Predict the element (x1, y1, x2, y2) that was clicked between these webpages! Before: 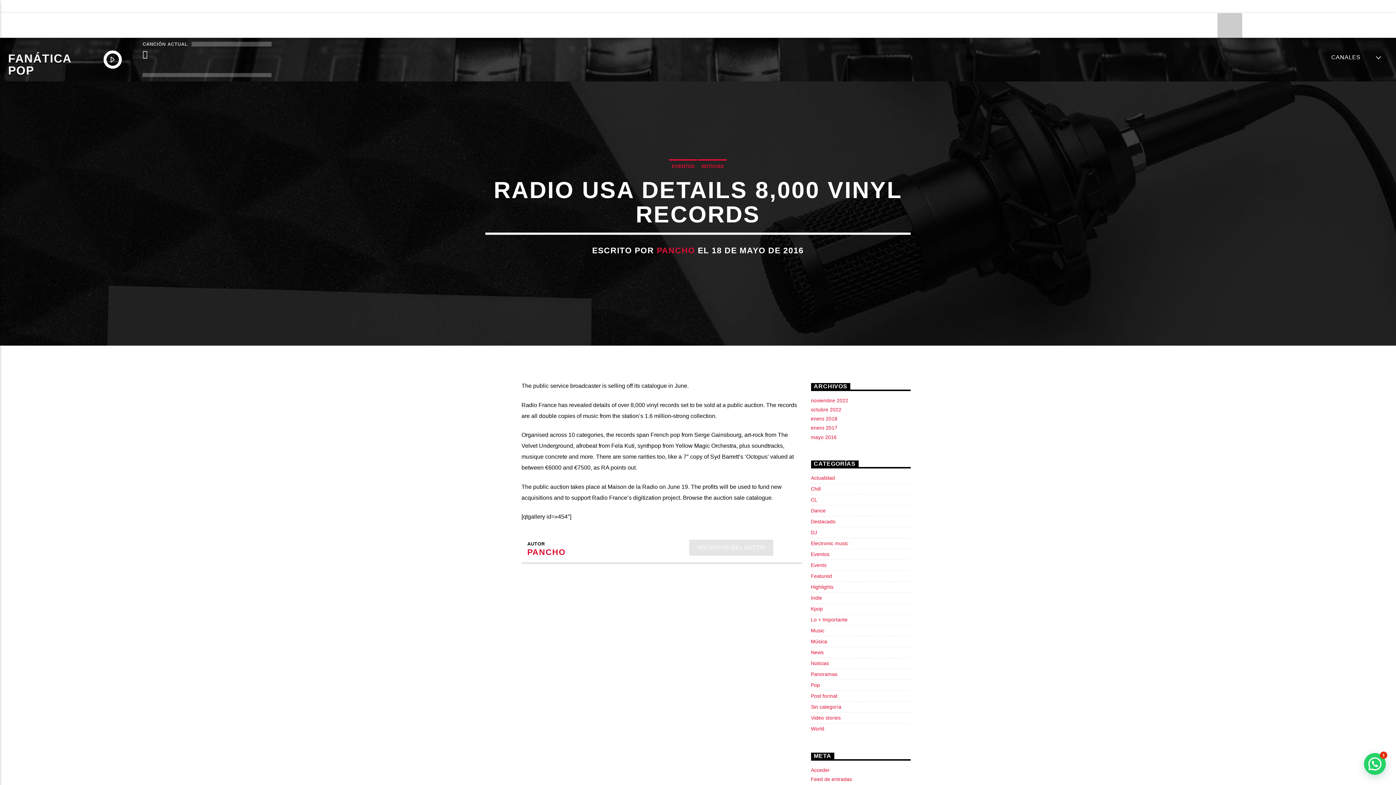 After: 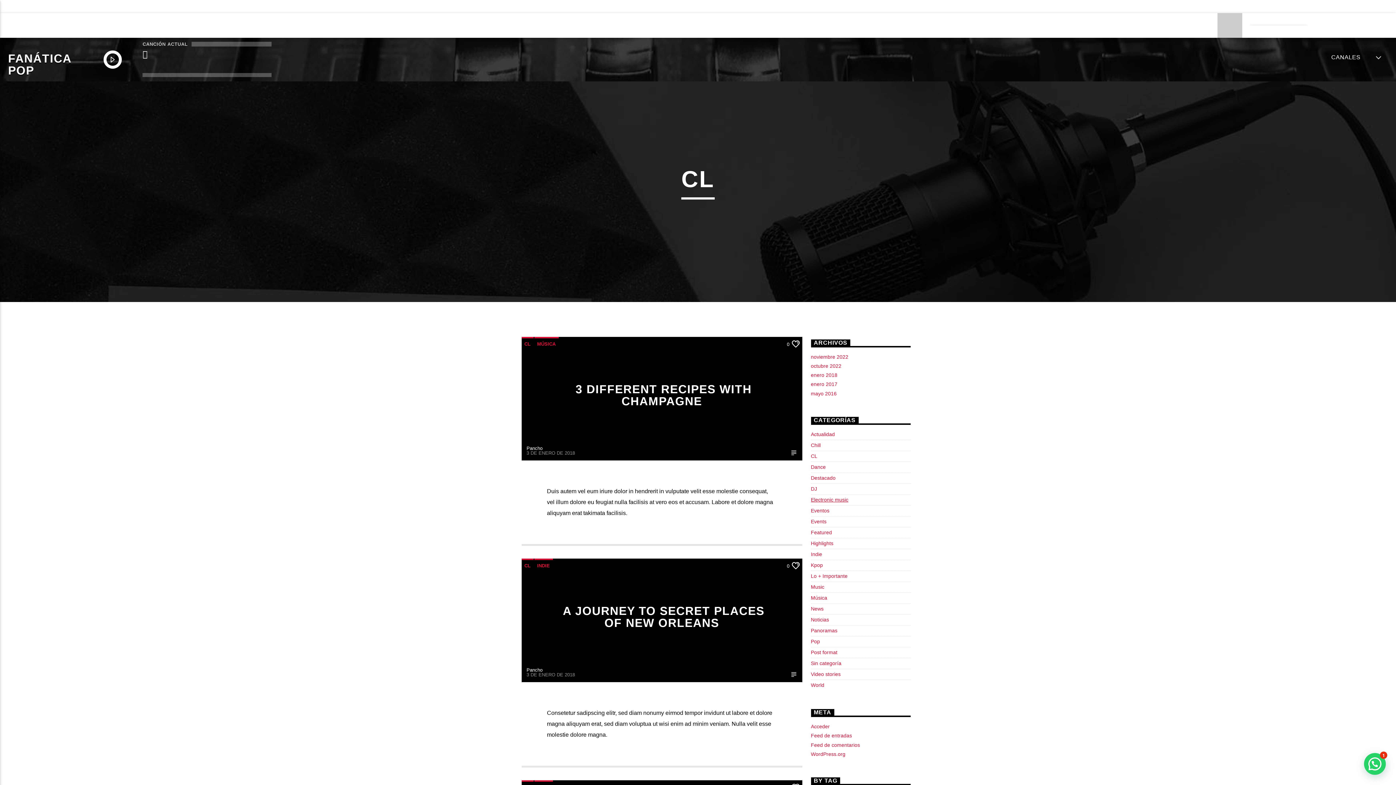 Action: label: CL bbox: (811, 497, 817, 502)